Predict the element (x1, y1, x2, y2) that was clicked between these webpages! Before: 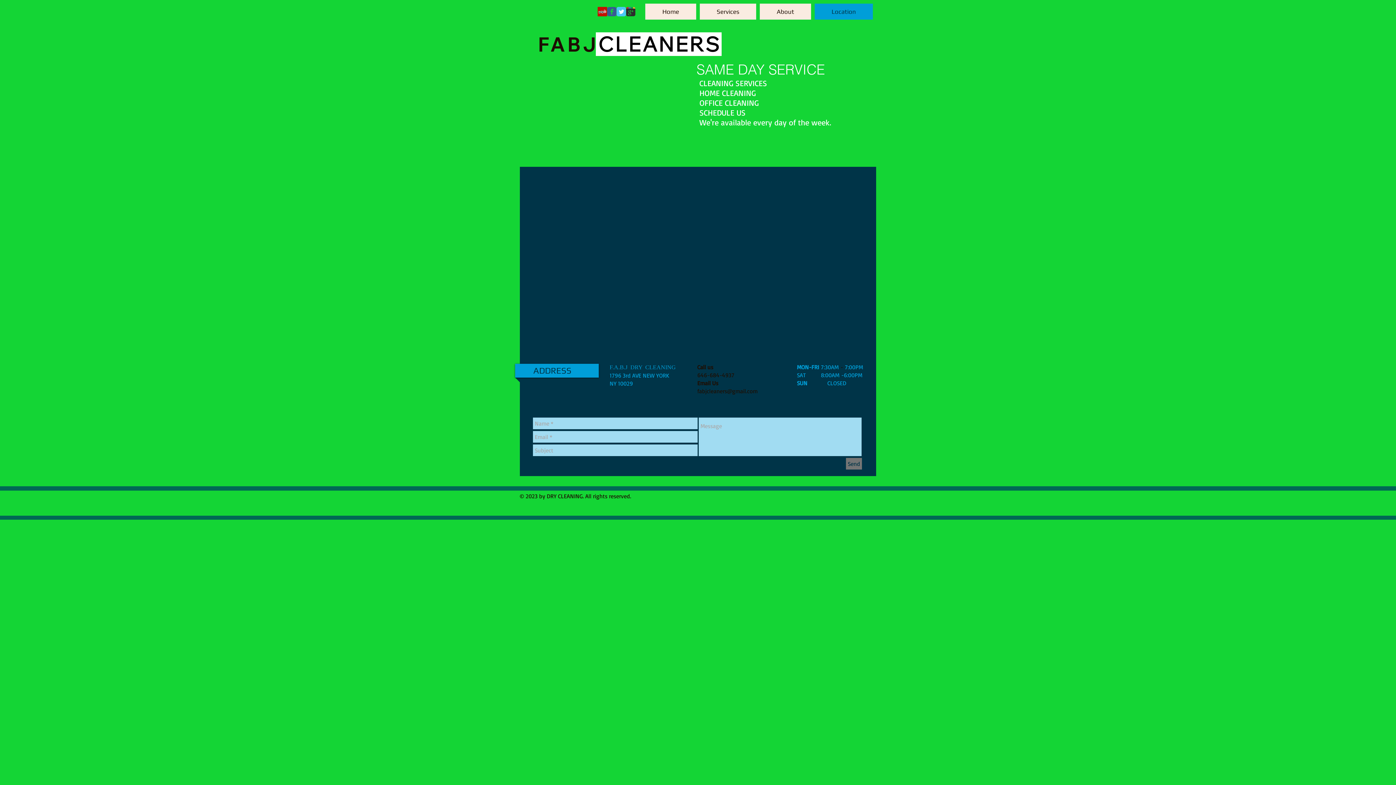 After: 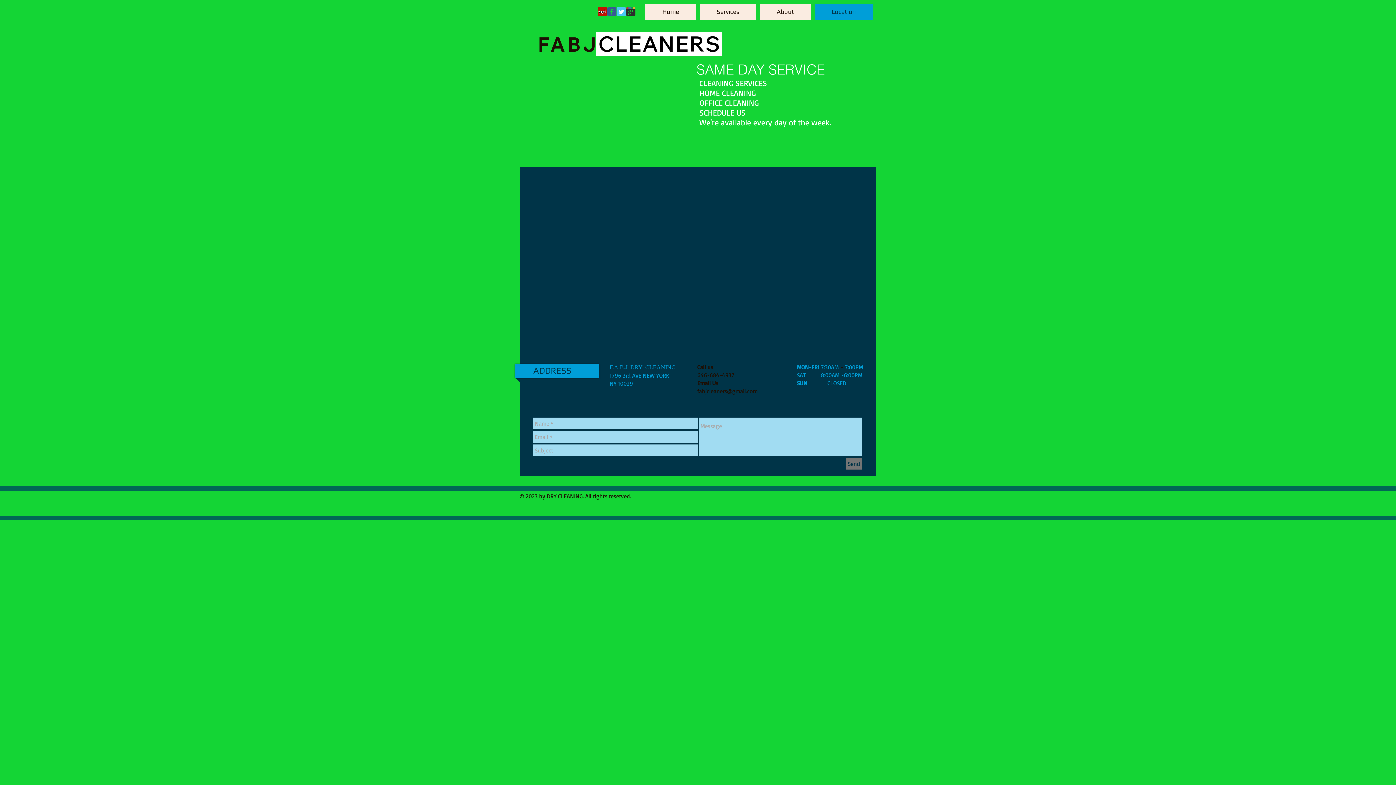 Action: bbox: (697, 387, 757, 394) label: fabjcleaners@gmail.com